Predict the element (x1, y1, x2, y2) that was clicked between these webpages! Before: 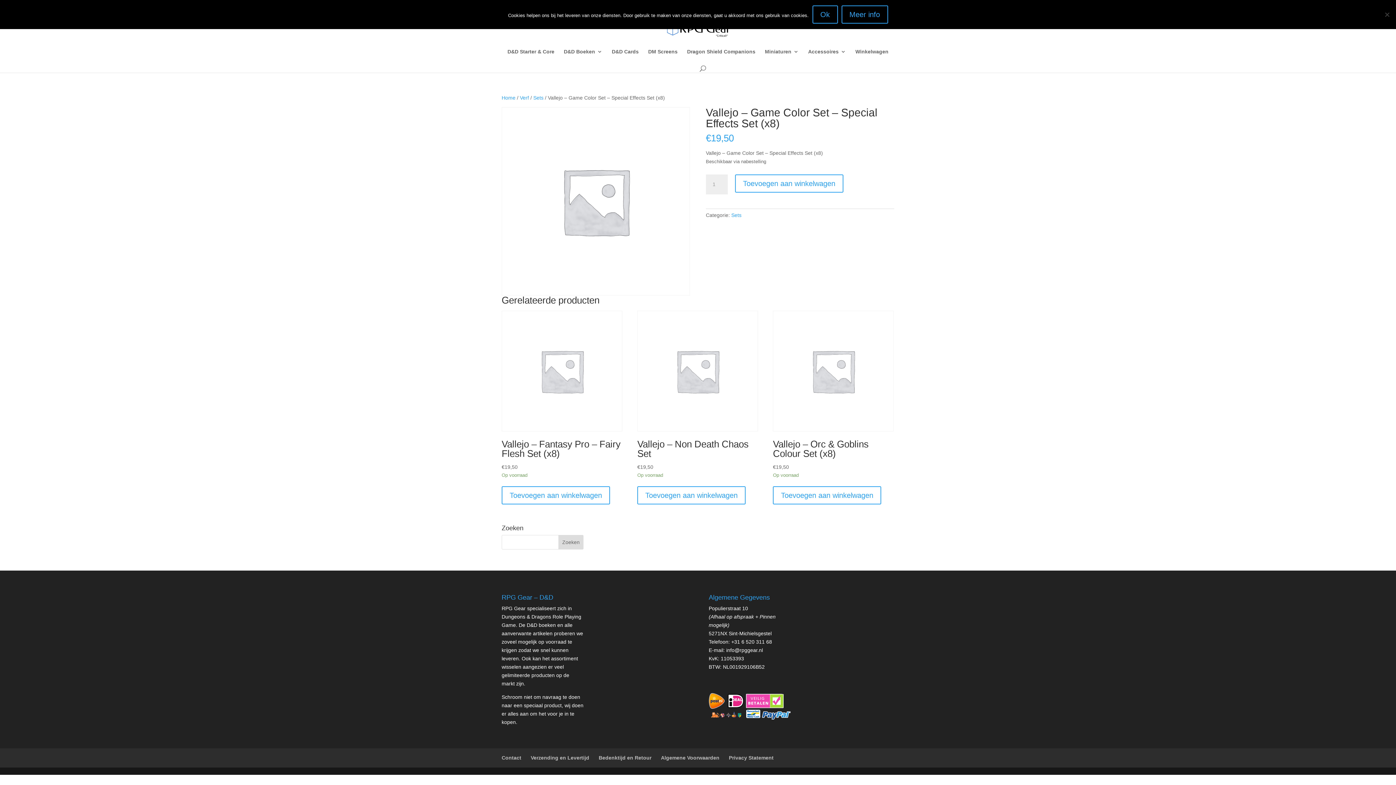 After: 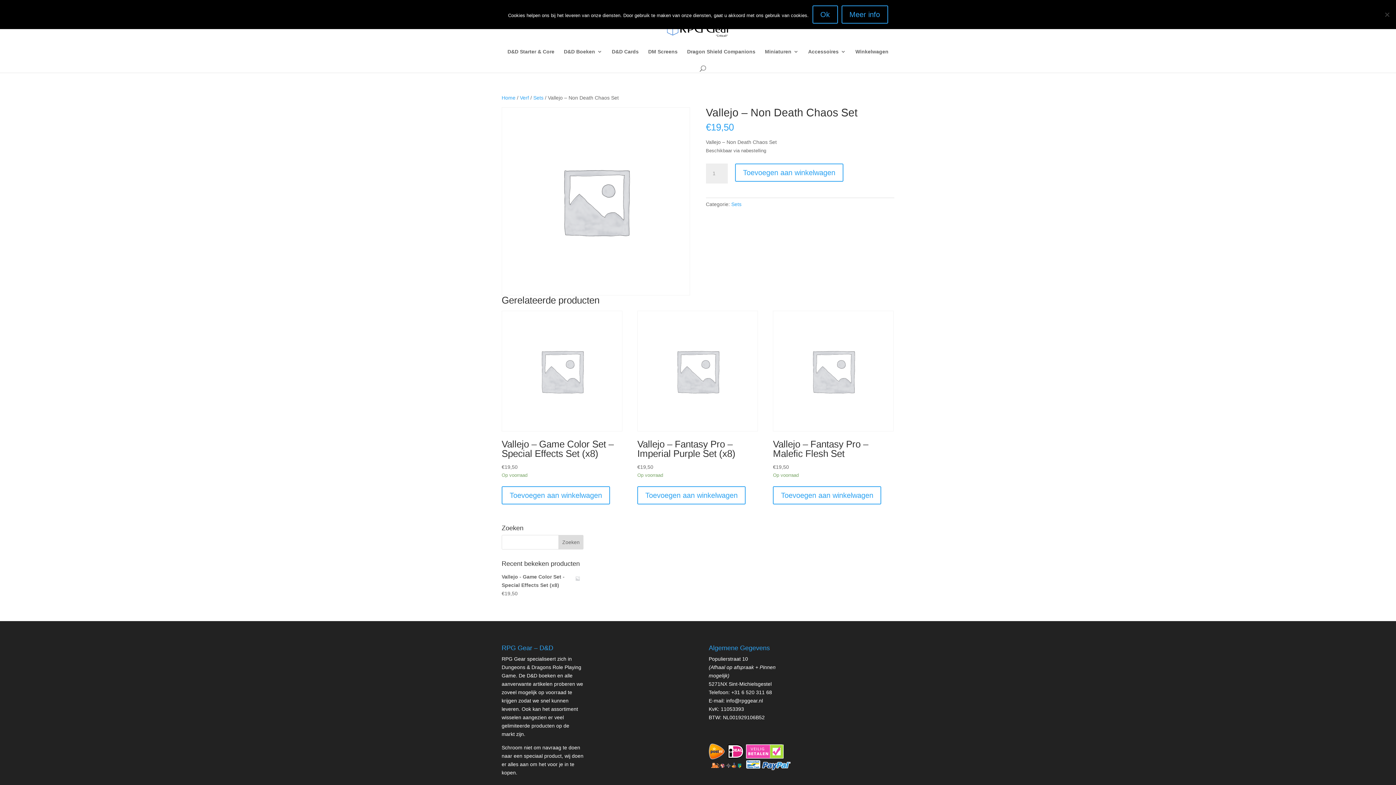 Action: bbox: (637, 311, 758, 479) label: Vallejo – Non Death Chaos Set
€19,50

Op voorraad